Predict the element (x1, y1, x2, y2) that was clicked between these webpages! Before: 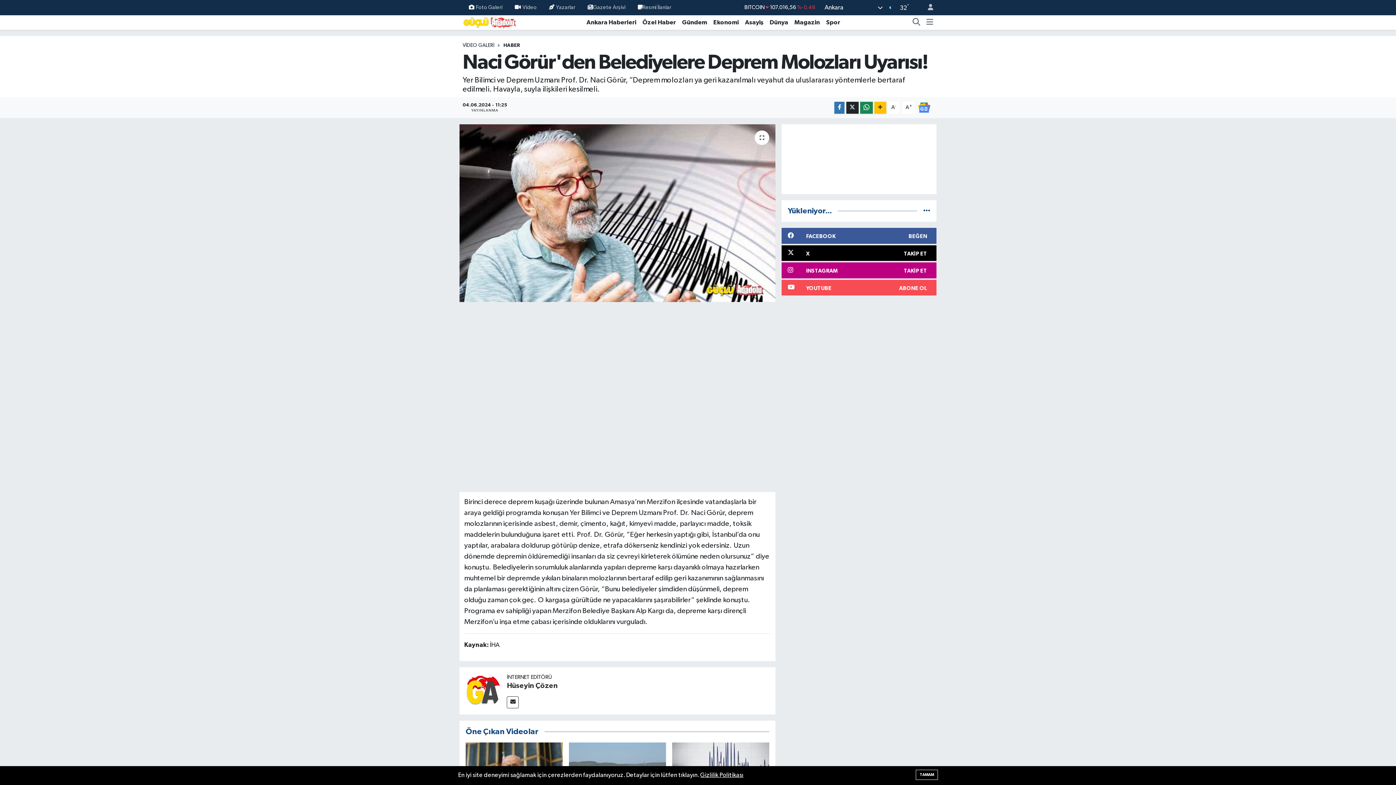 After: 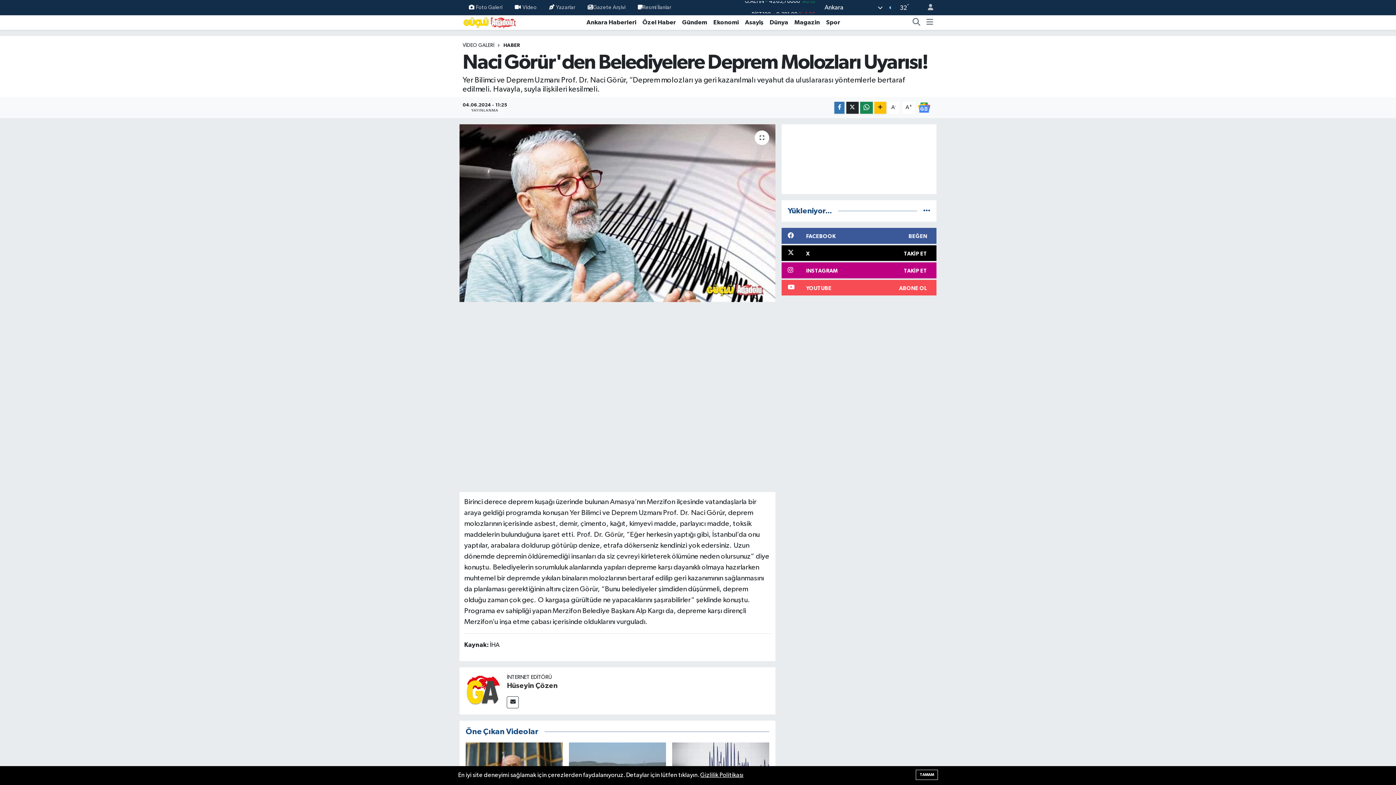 Action: bbox: (918, 104, 930, 110)